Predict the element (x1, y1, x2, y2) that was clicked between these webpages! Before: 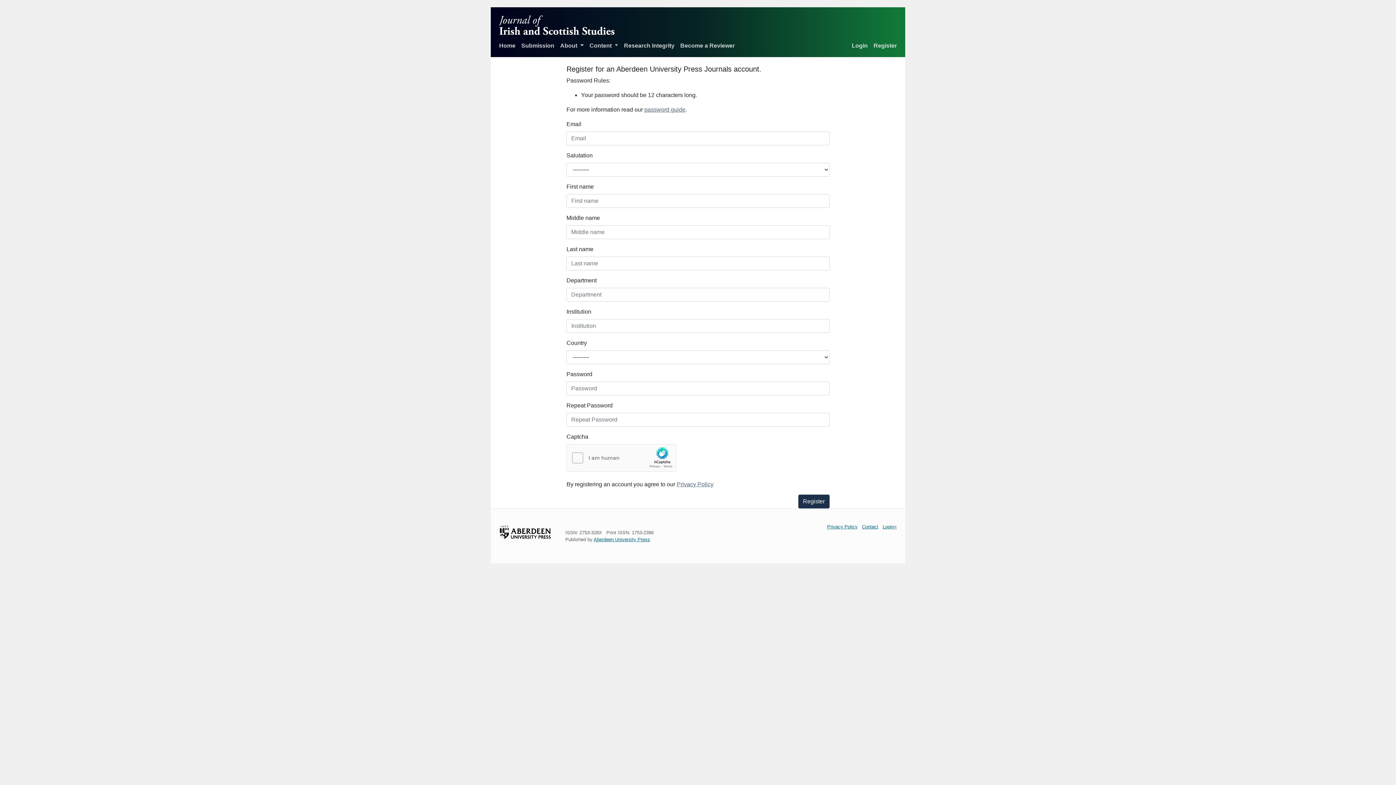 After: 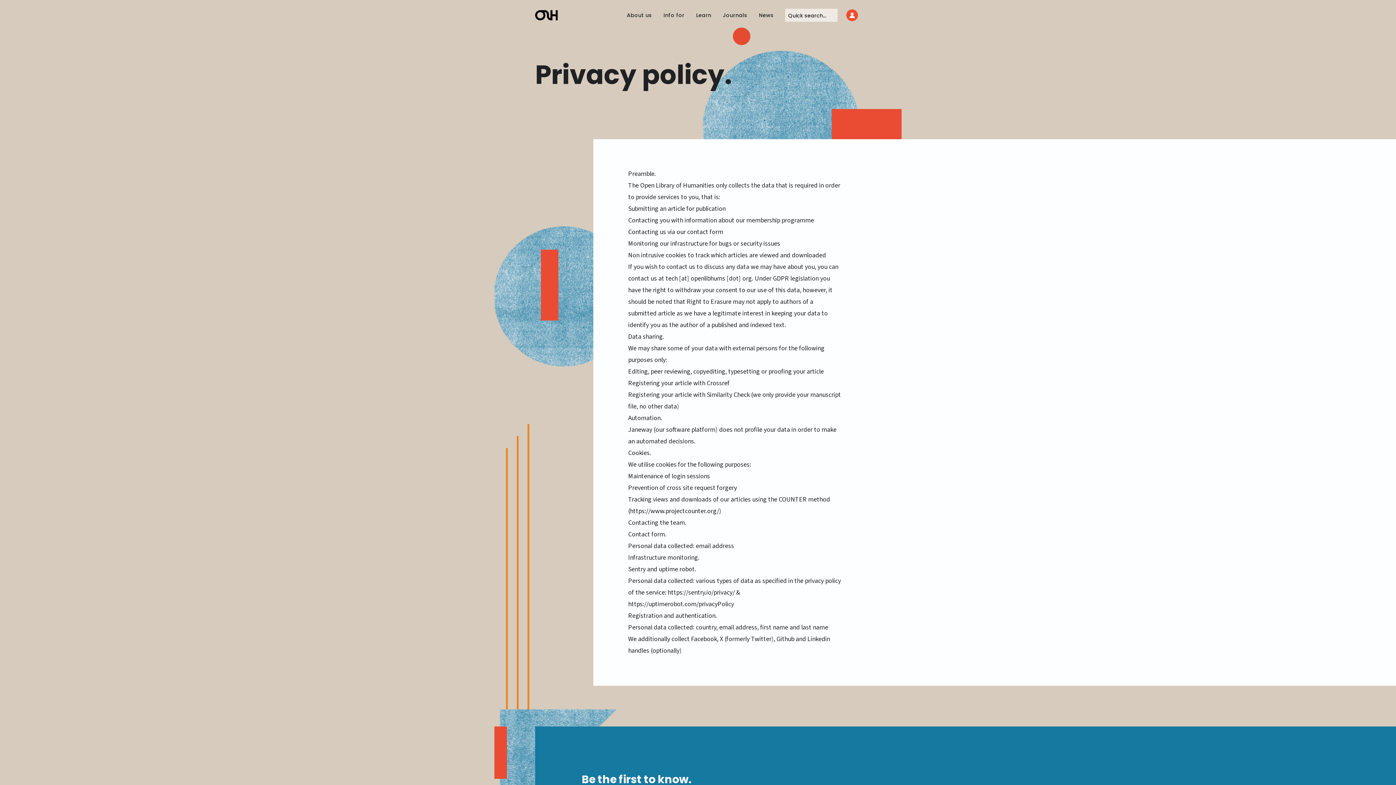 Action: bbox: (827, 524, 857, 529) label: Privacy Policy